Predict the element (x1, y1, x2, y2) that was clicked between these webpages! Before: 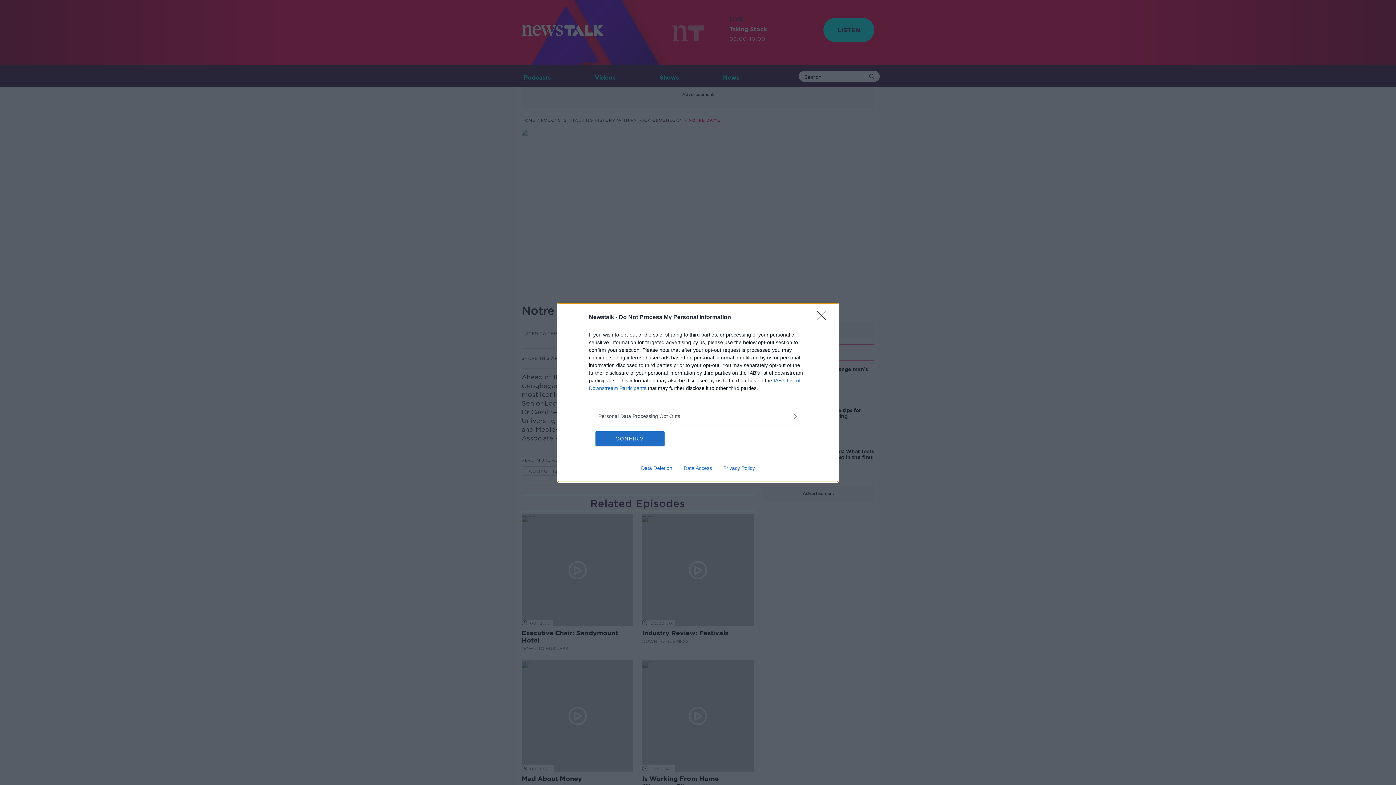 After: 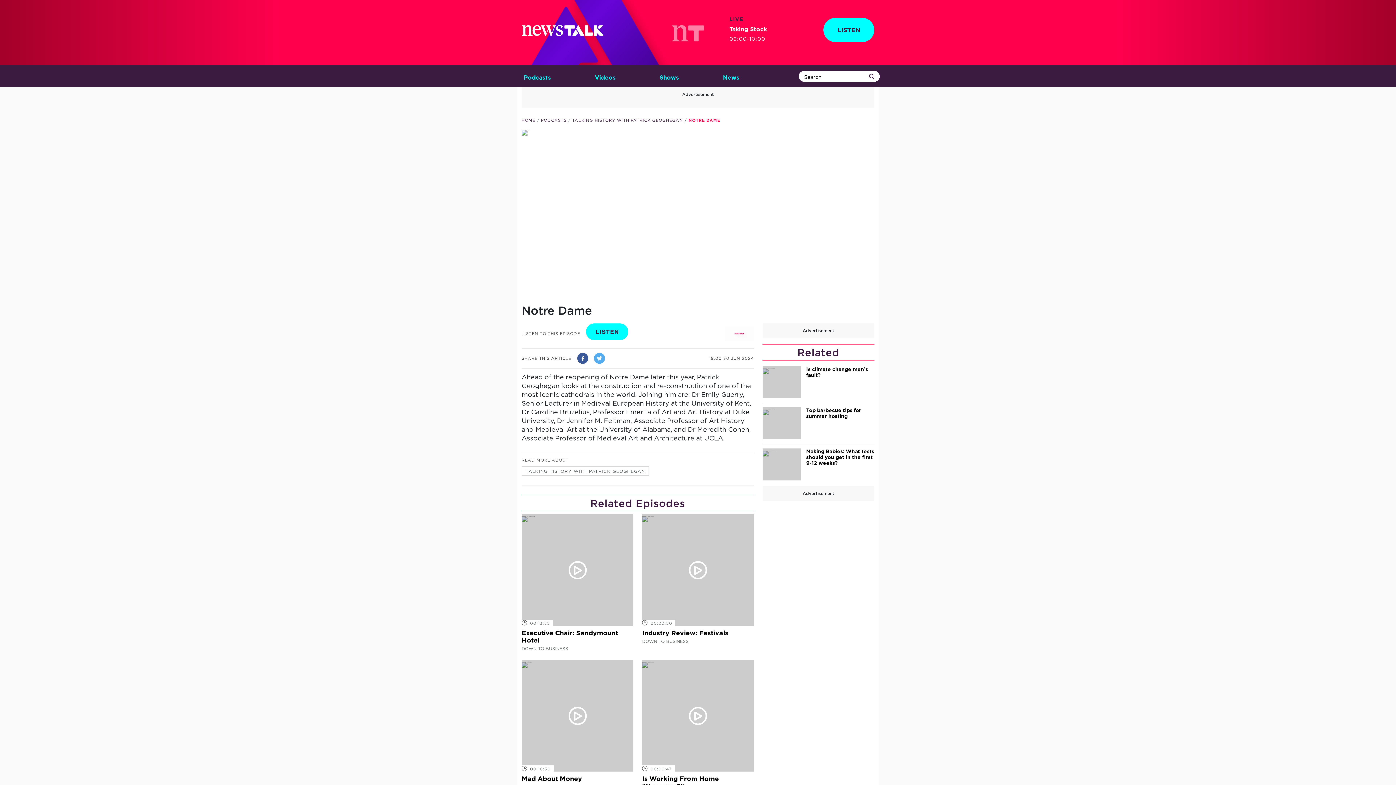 Action: bbox: (817, 310, 830, 324) label: Close